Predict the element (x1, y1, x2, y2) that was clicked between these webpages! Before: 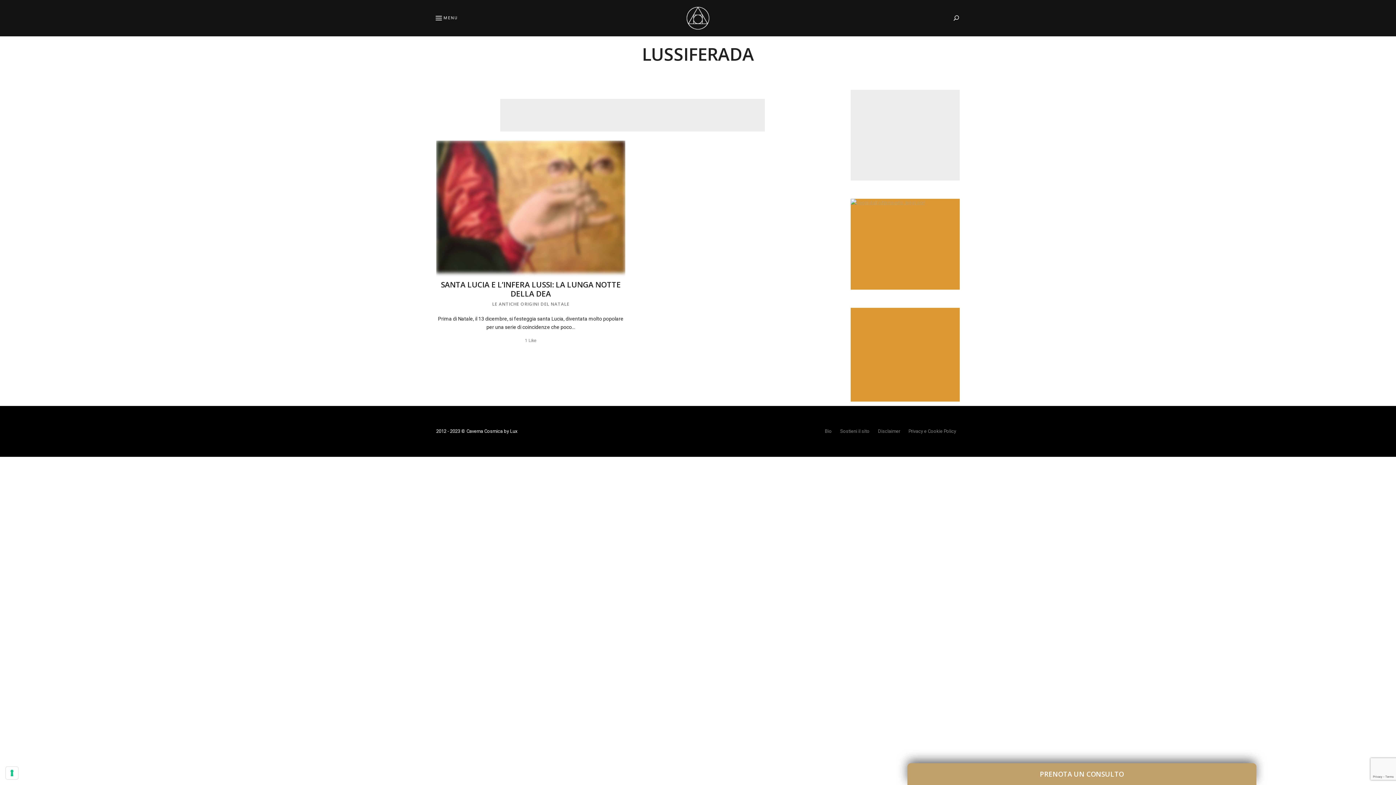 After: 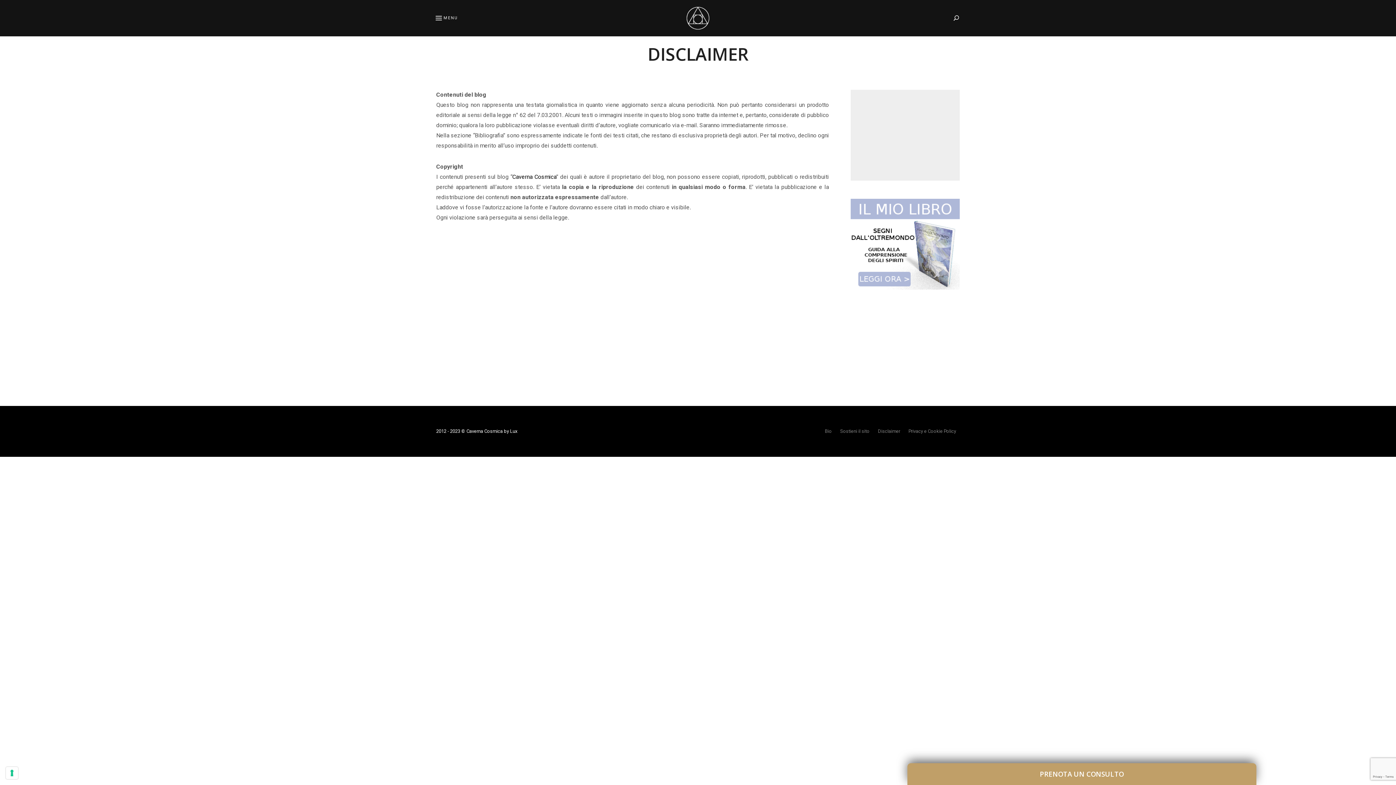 Action: bbox: (874, 428, 904, 434) label: Disclaimer